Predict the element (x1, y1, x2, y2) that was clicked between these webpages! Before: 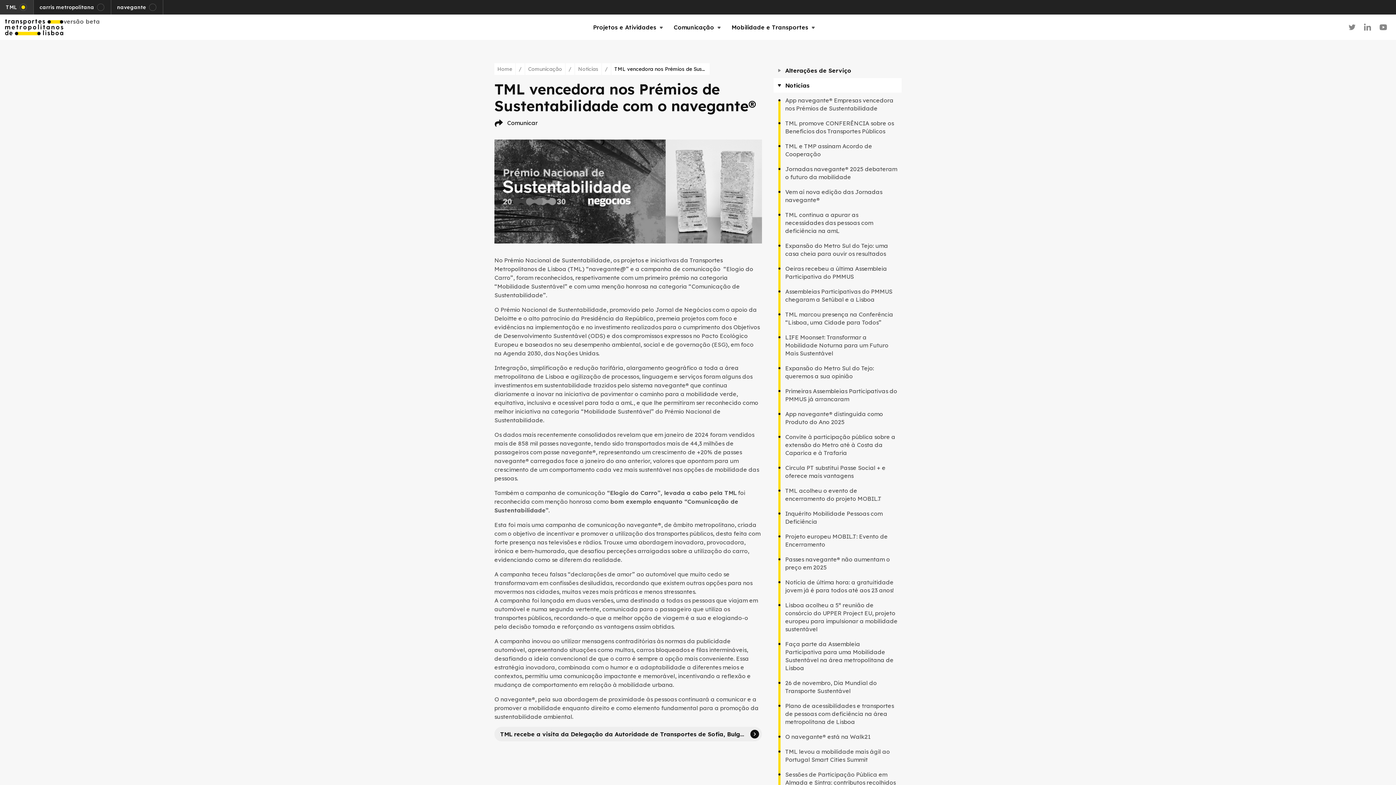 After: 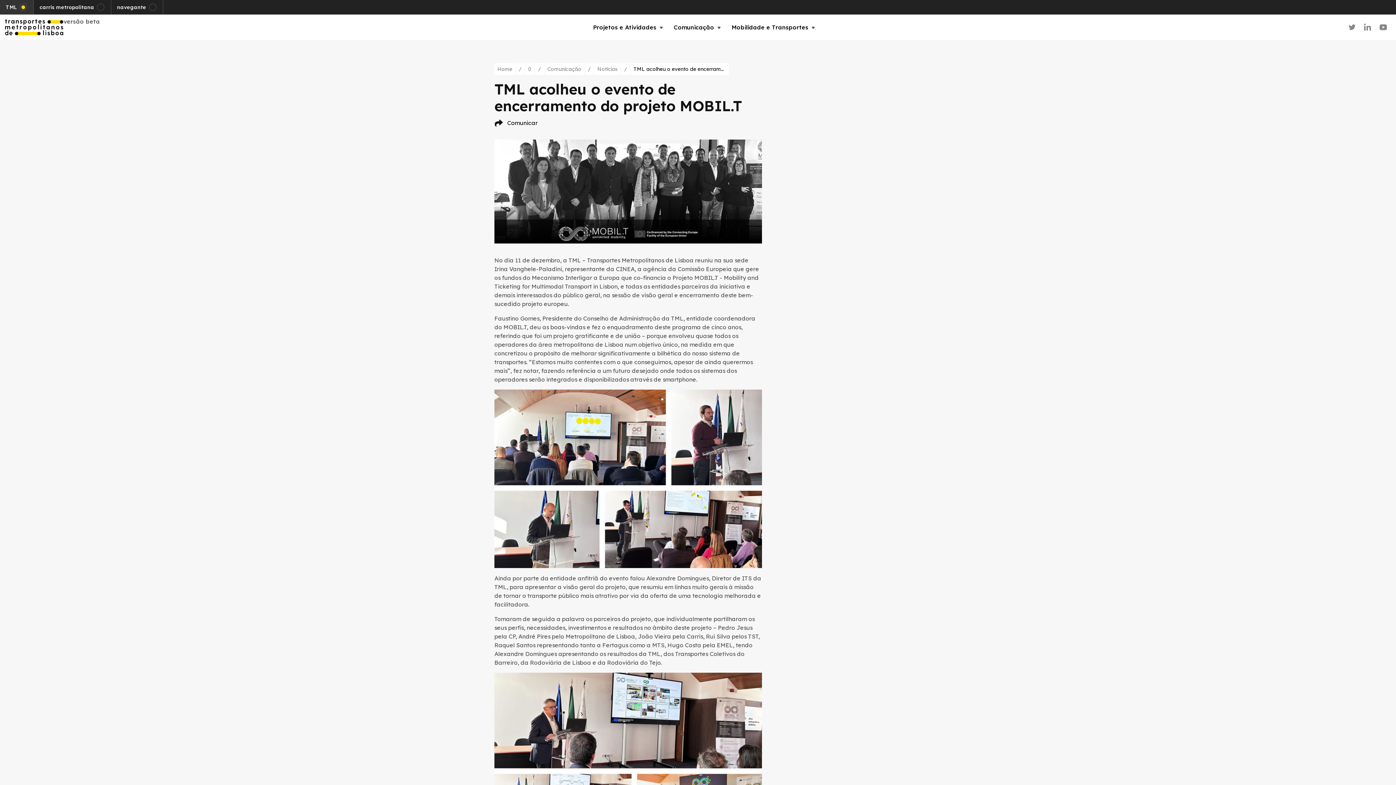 Action: bbox: (773, 483, 901, 506) label: TML acolheu o evento de encerramento do projeto MOBIL.T